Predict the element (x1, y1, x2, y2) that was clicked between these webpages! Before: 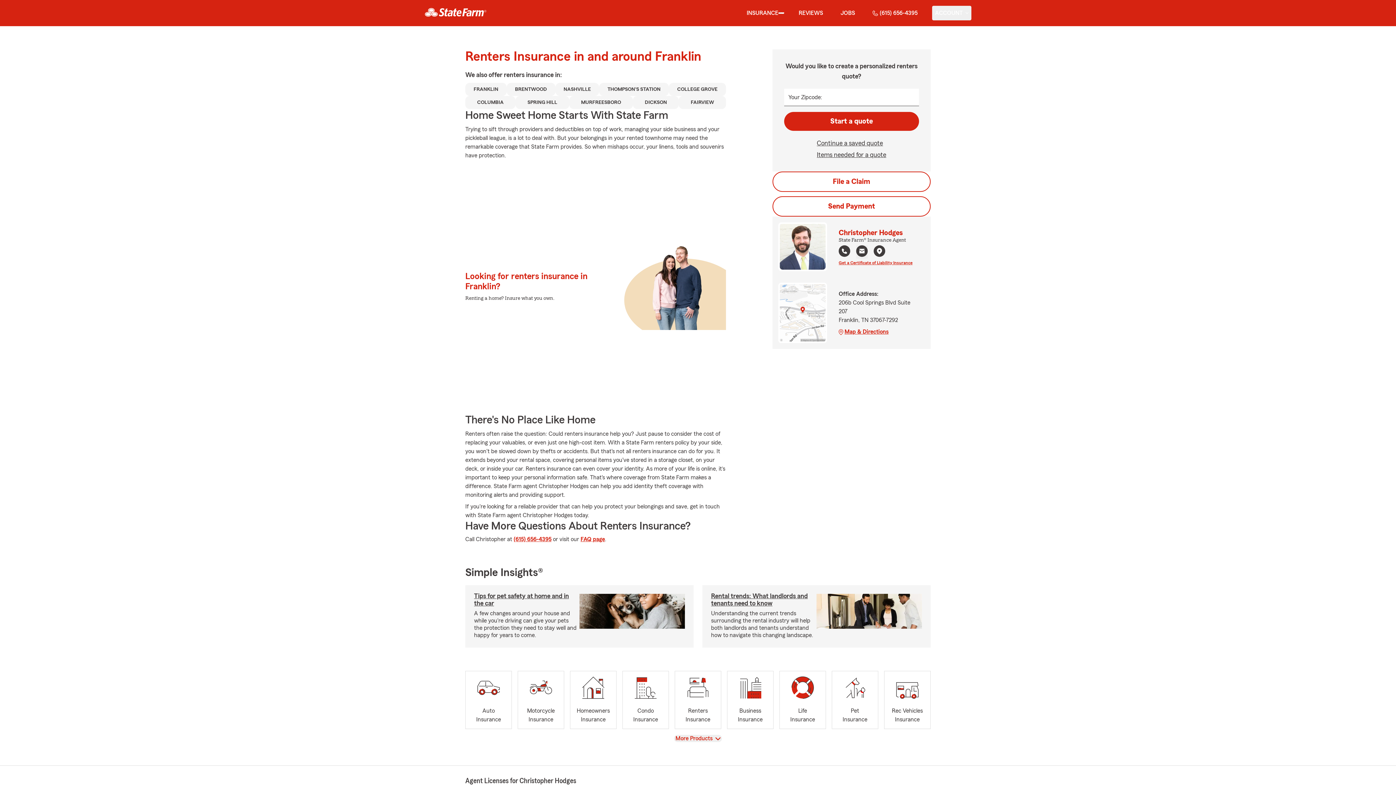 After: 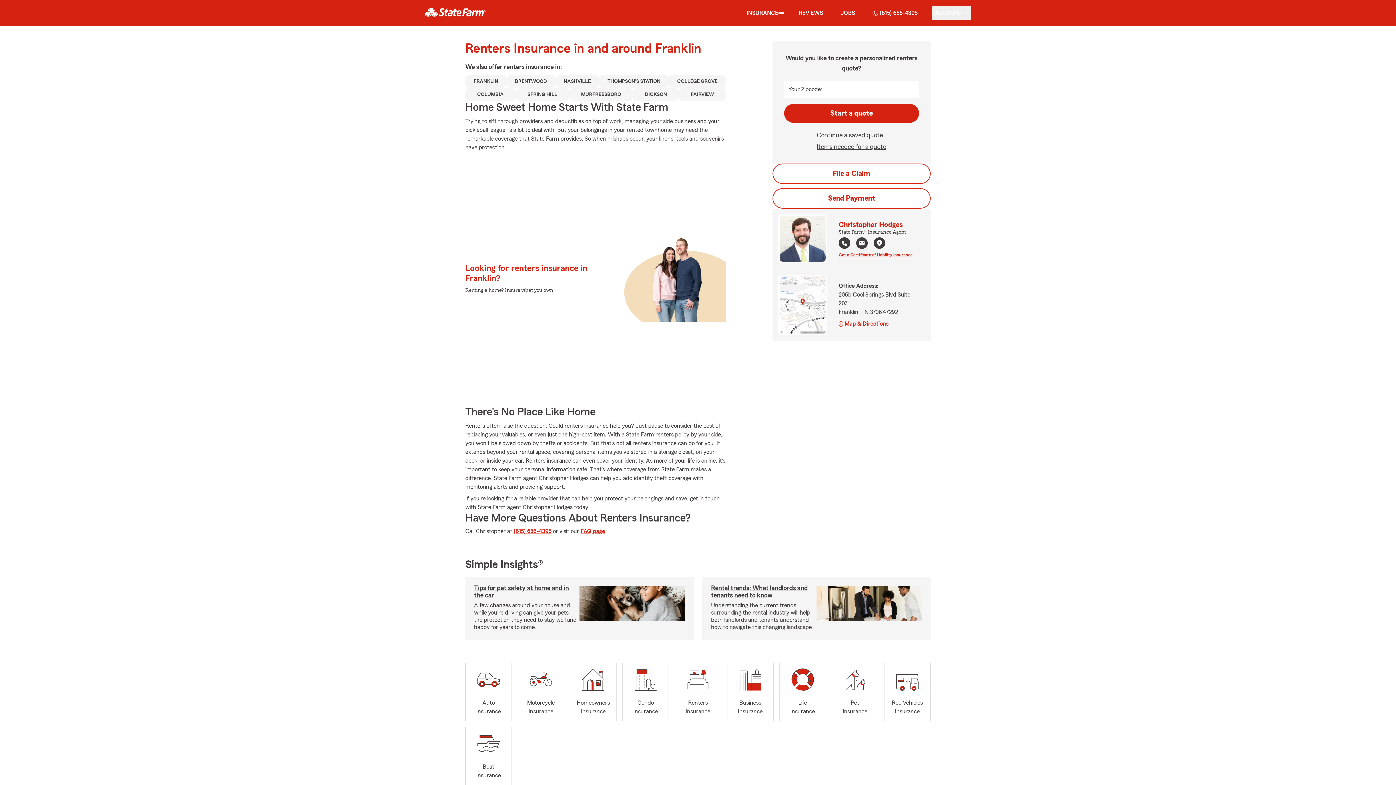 Action: label: View
More Products  bbox: (674, 735, 722, 742)